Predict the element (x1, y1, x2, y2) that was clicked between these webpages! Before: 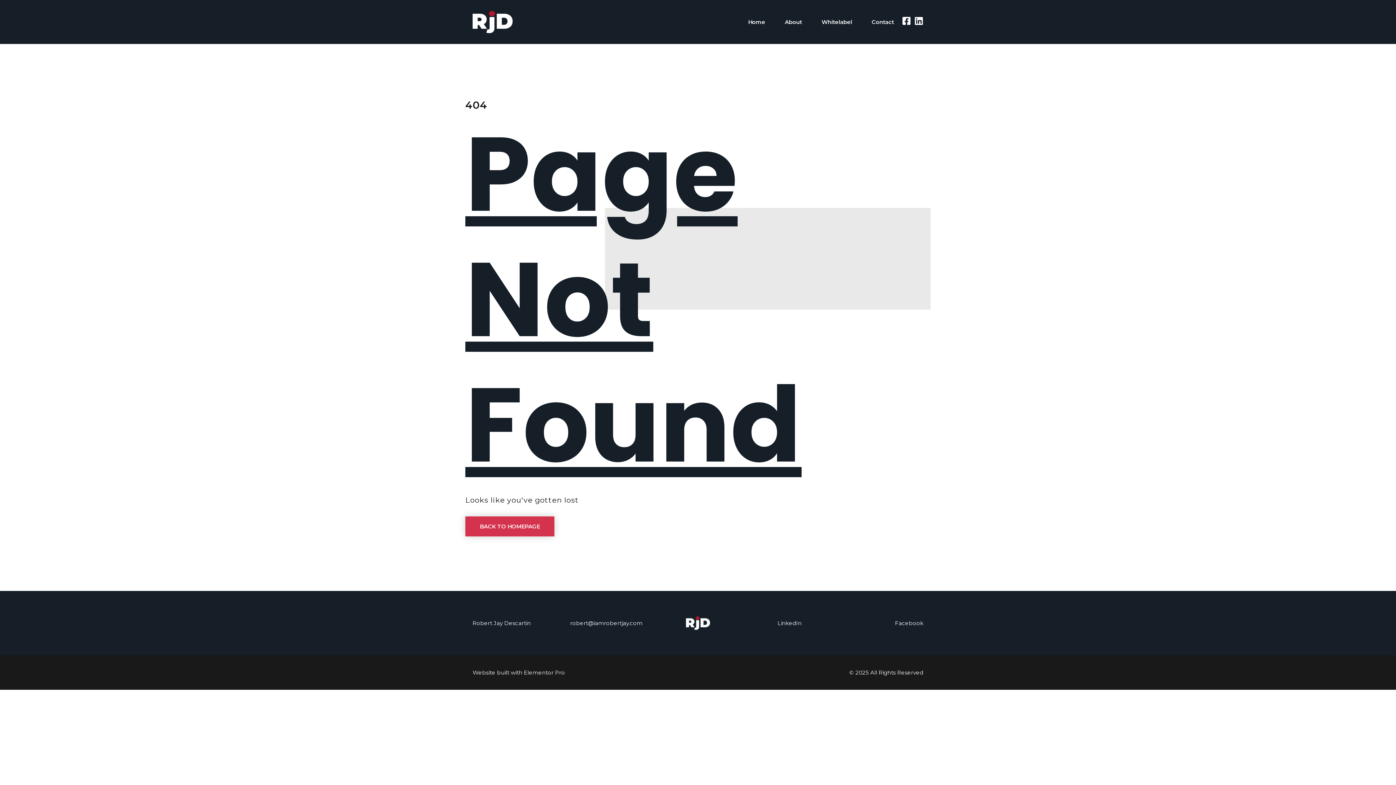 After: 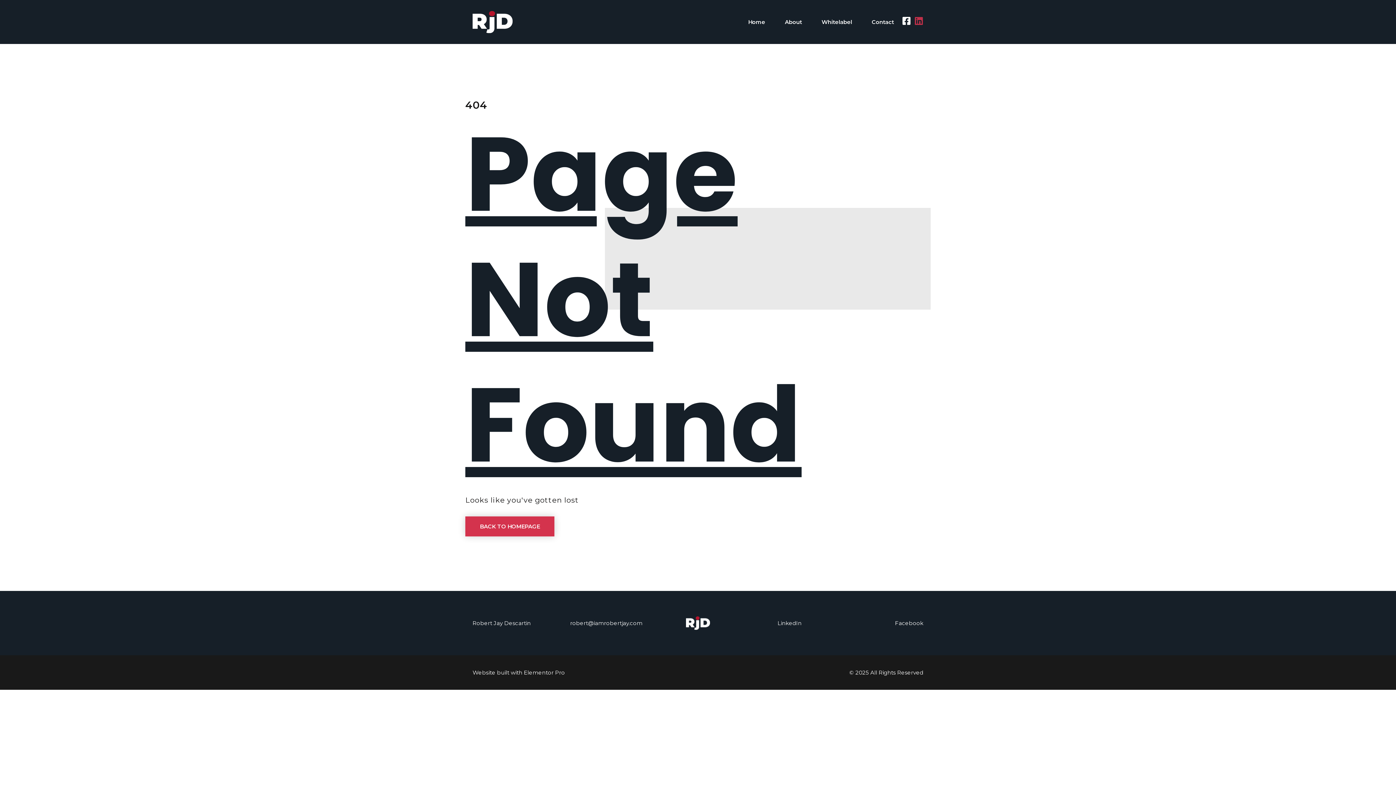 Action: label: Linkedin bbox: (914, 16, 923, 25)